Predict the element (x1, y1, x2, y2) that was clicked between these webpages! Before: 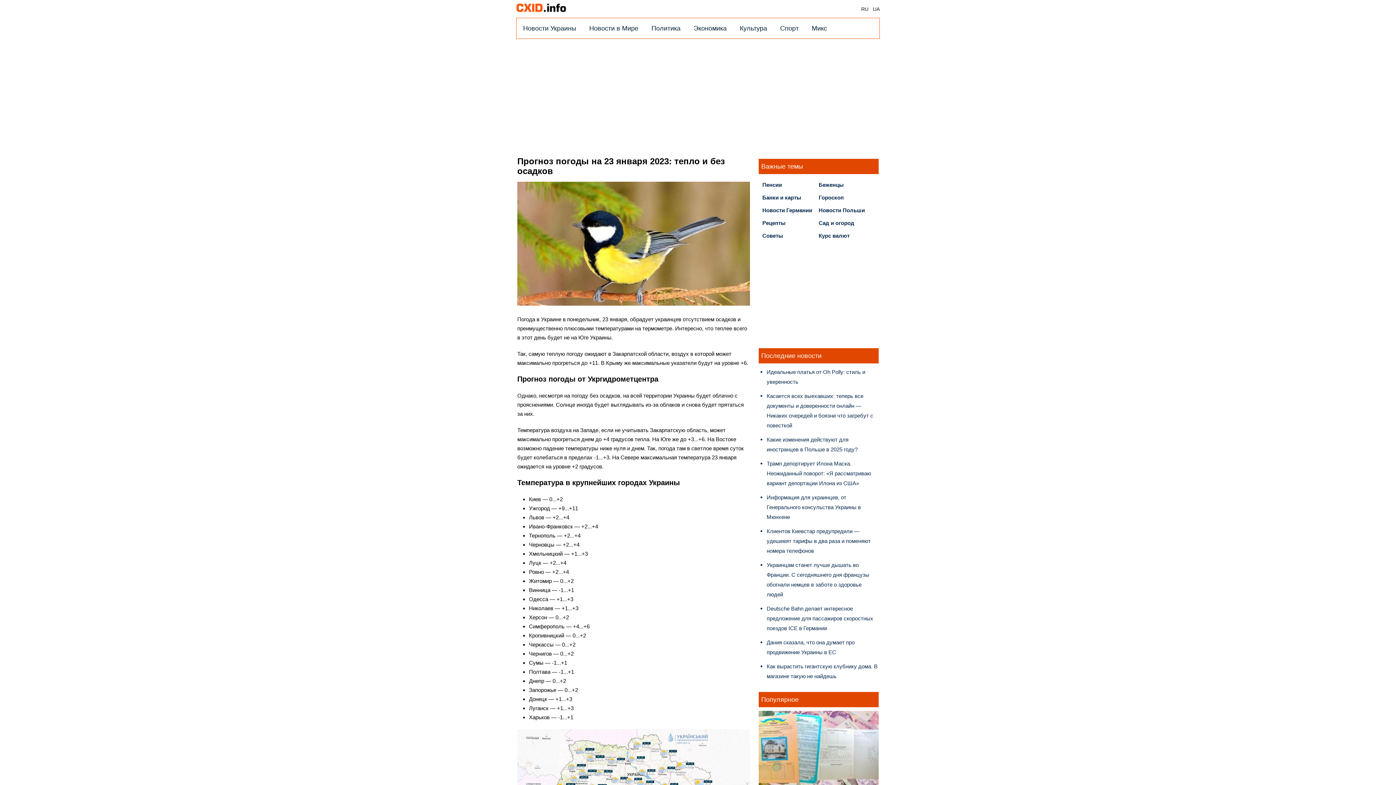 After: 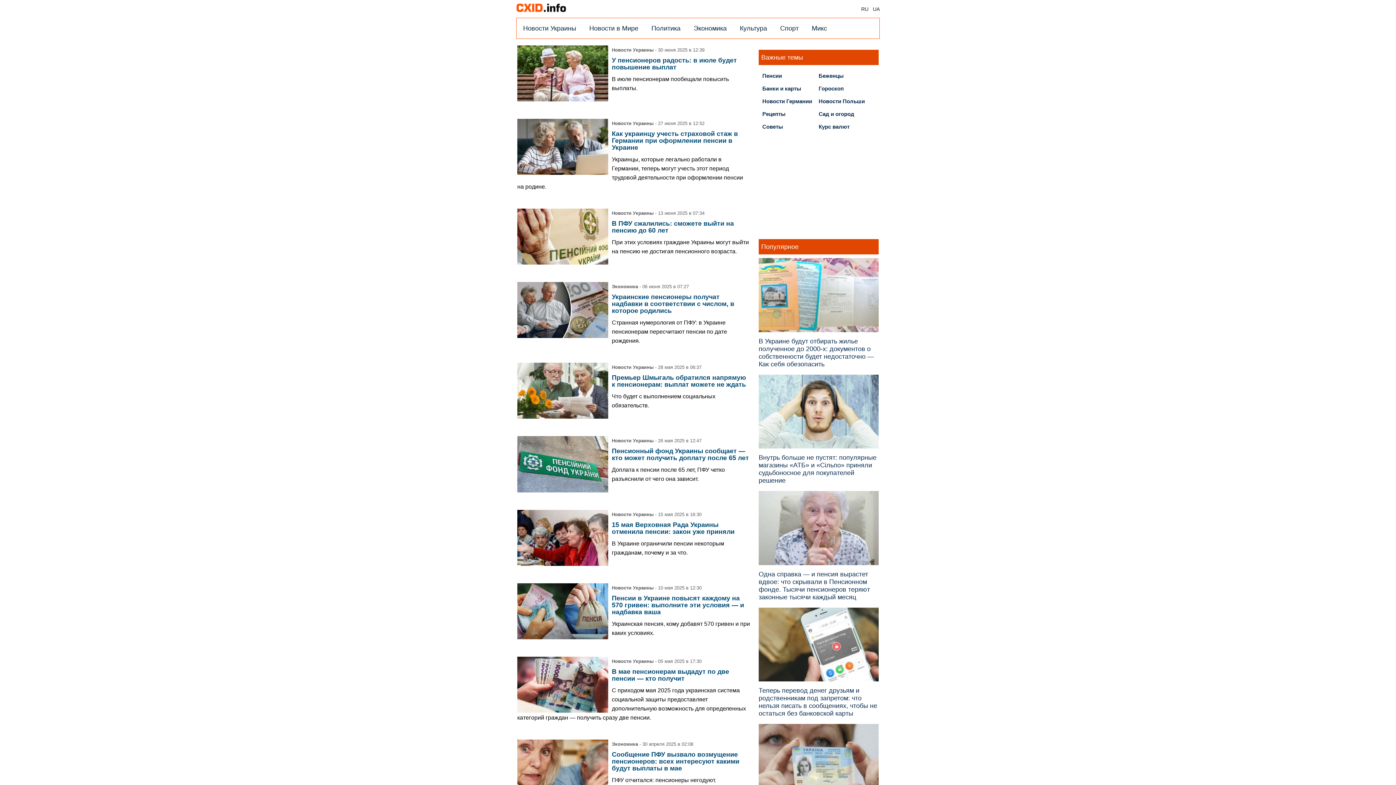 Action: bbox: (762, 181, 782, 188) label: Пенсии